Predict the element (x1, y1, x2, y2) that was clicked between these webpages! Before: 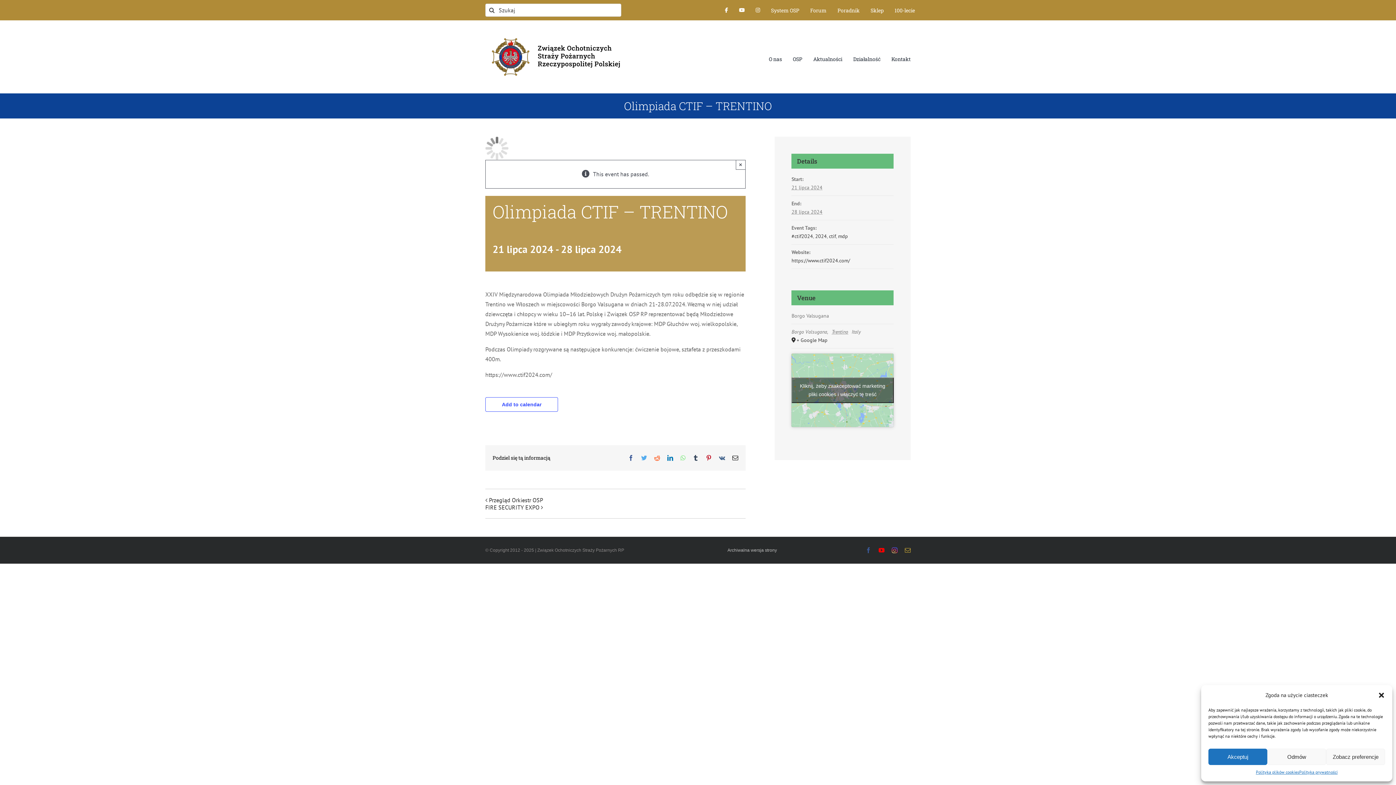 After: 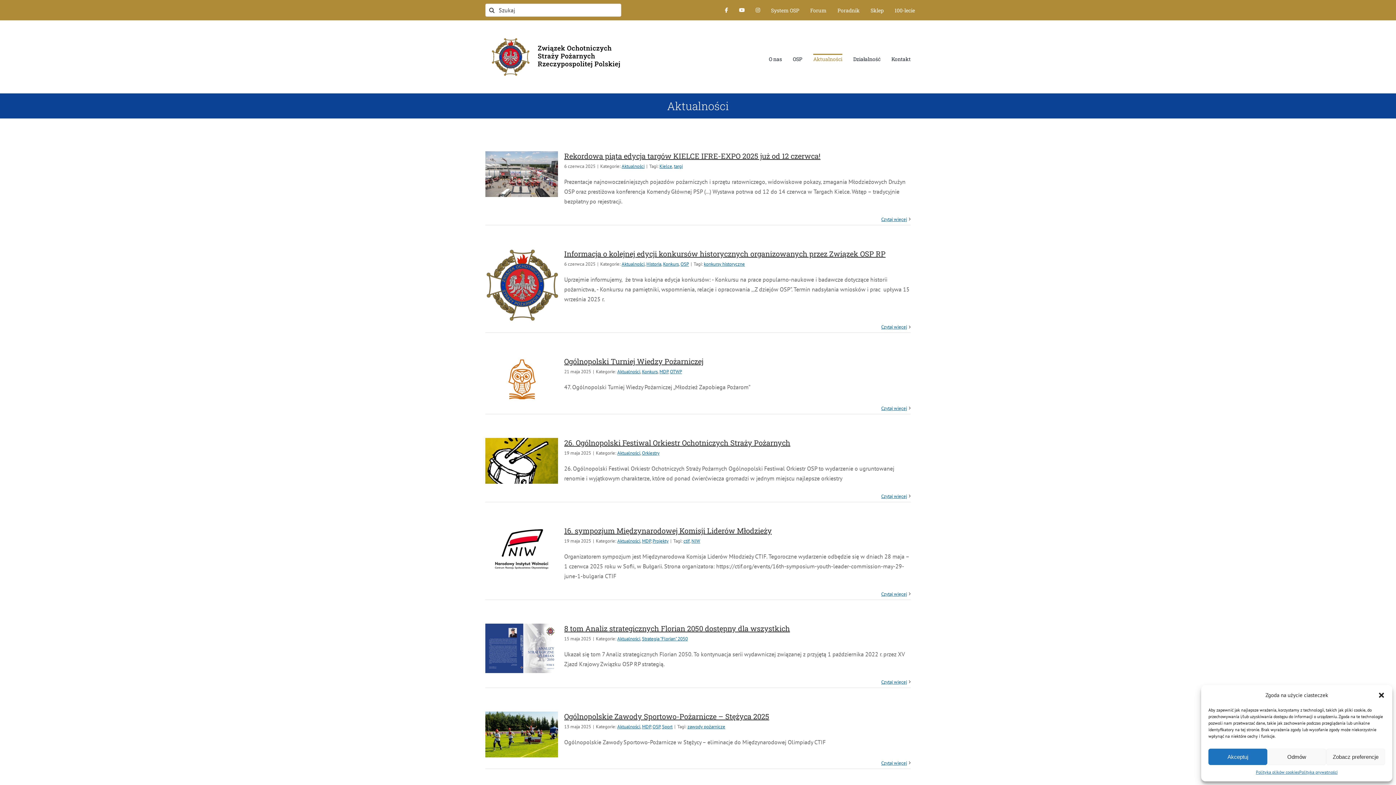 Action: bbox: (813, 53, 842, 63) label: Aktualności